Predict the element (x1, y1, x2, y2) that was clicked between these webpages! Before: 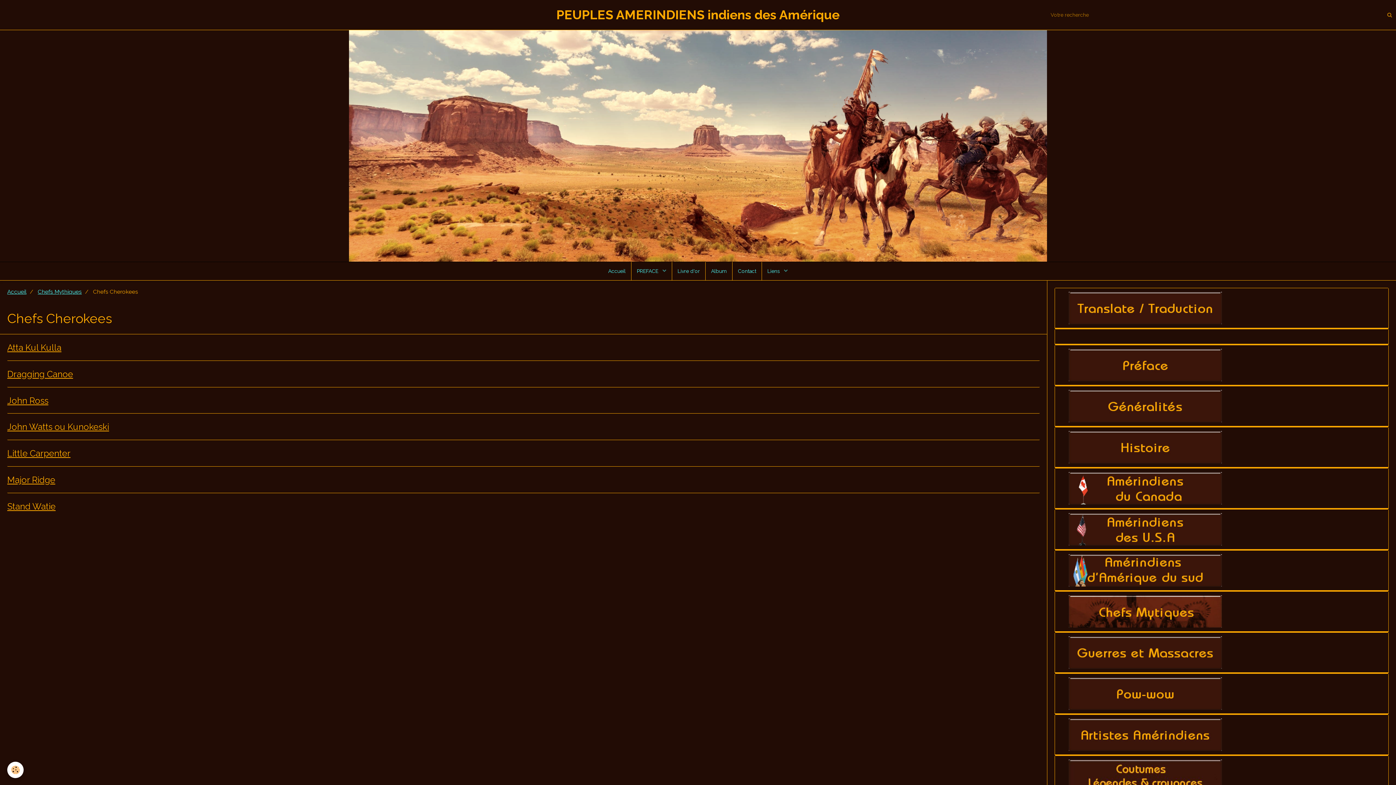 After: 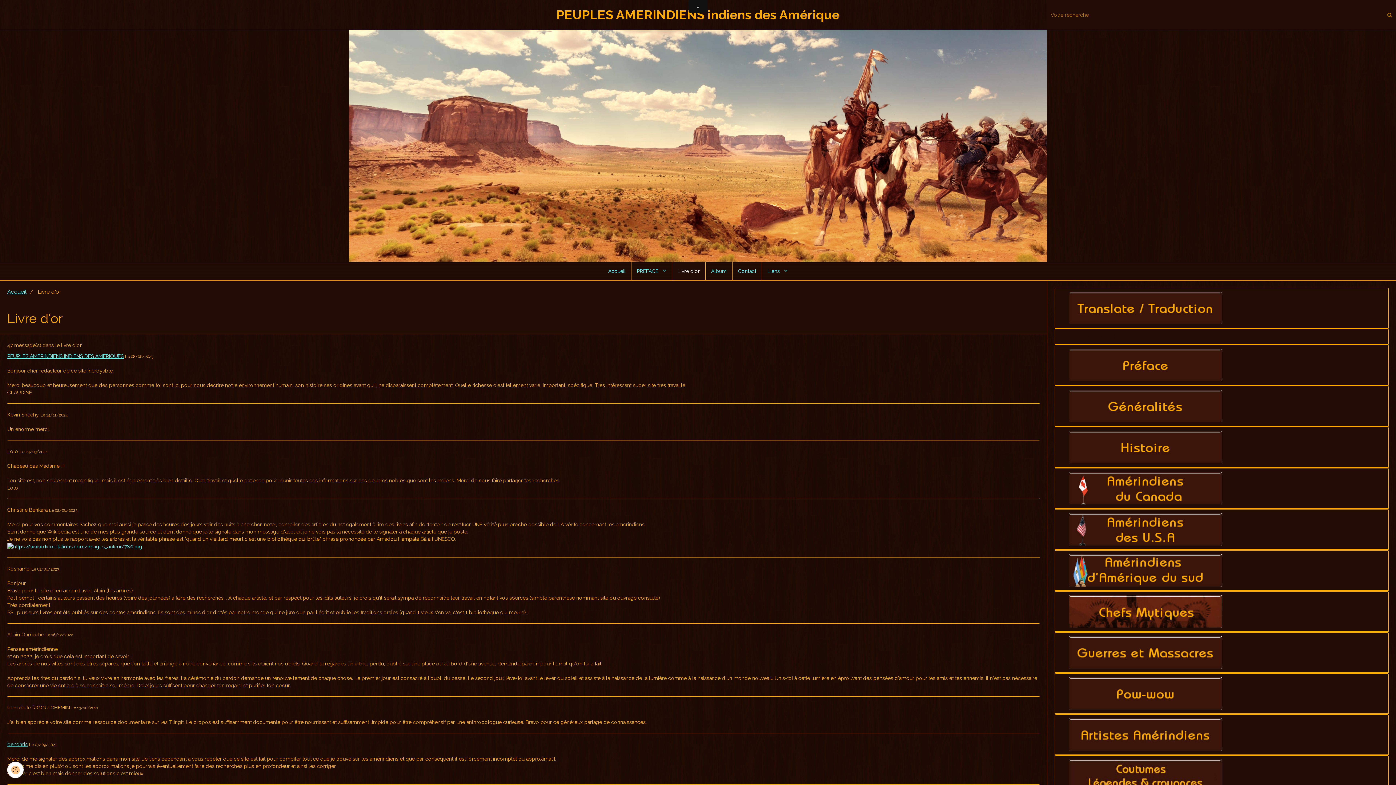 Action: bbox: (672, 262, 705, 280) label: Livre d'or